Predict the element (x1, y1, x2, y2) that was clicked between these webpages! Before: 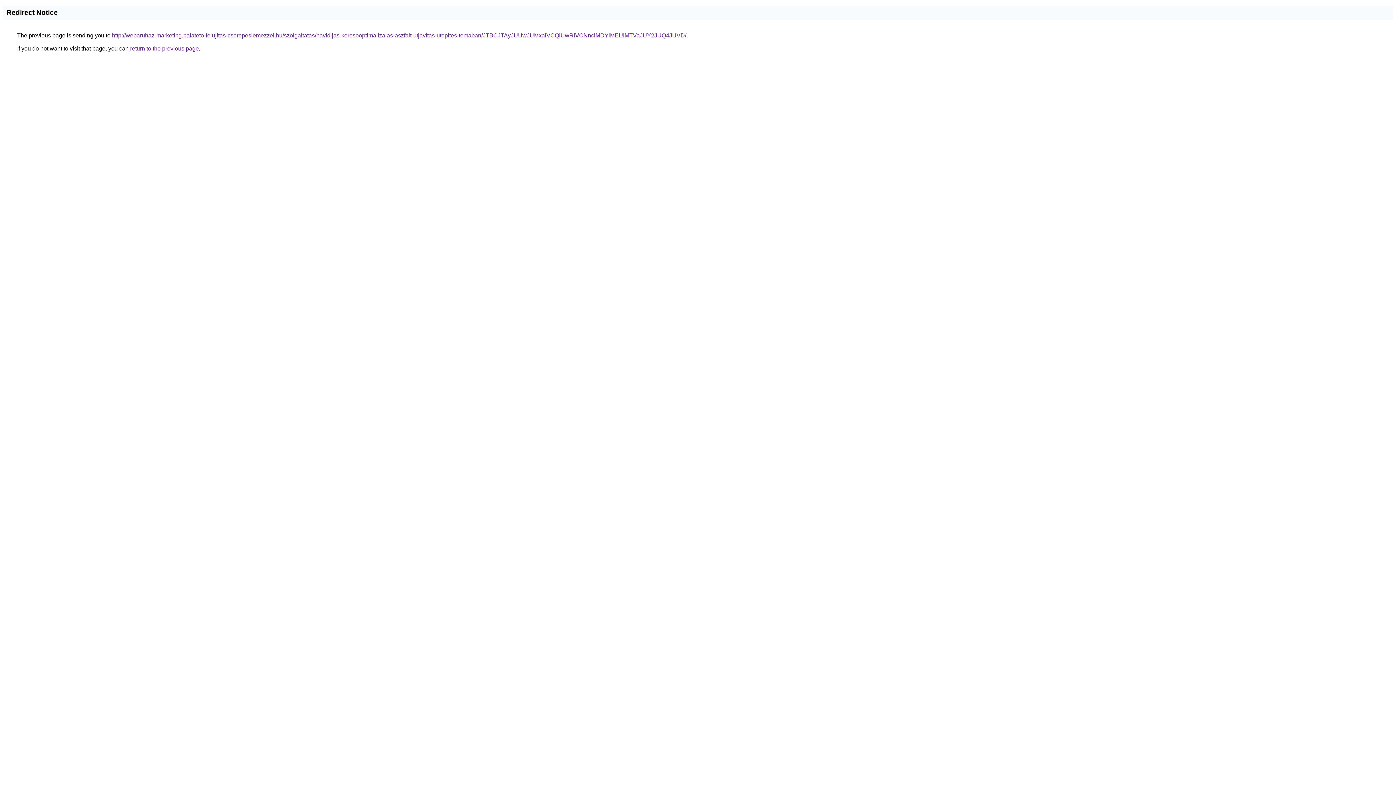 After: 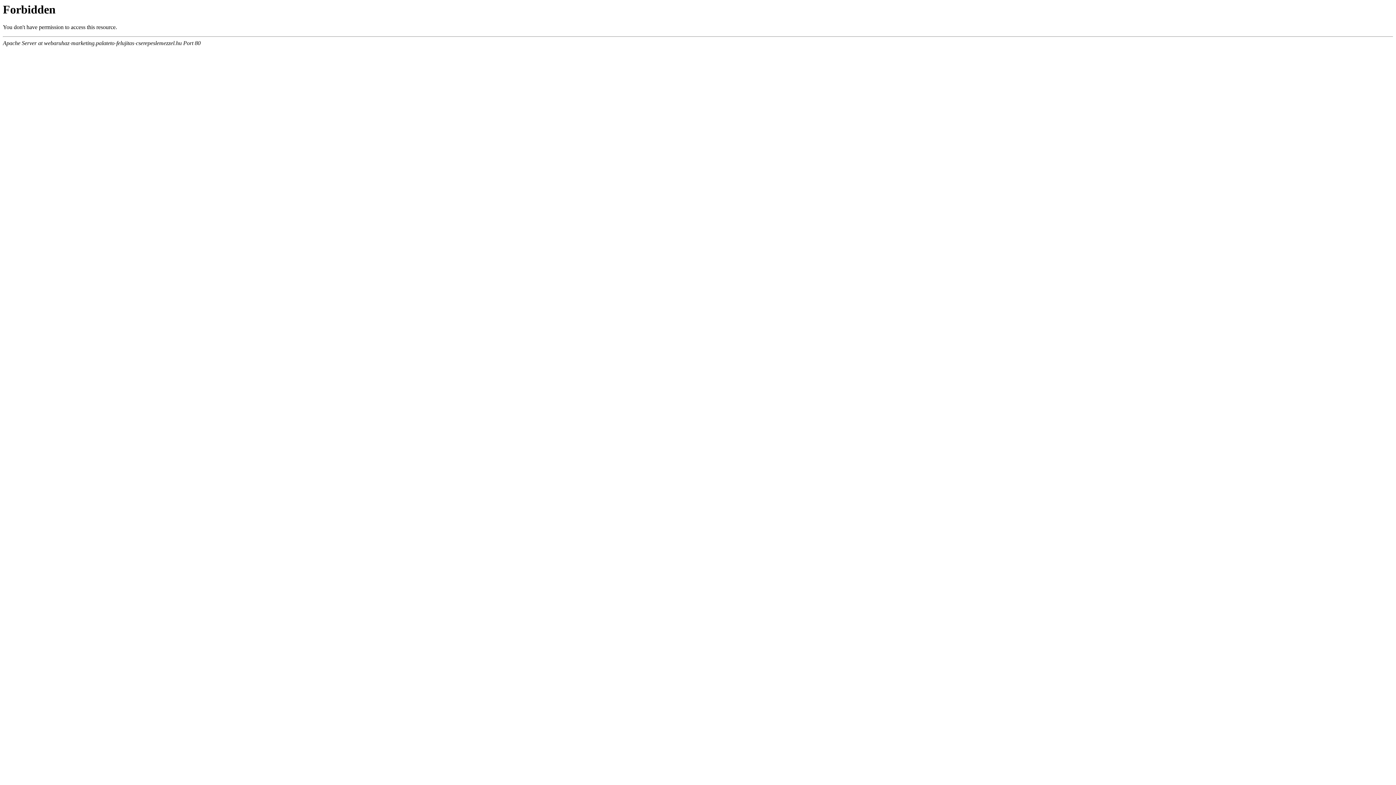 Action: label: http://webaruhaz-marketing.palateto-felujitas-cserepeslemezzel.hu/szolgaltatas/havidijas-keresooptimalizalas-aszfalt-utjavitas-utepites-temaban/JTBCJTAyJUUwJUMxaiVCQiUwRiVCNnclMDYlMEUlMTVaJUY2JUQ4JUVD/ bbox: (112, 32, 686, 38)